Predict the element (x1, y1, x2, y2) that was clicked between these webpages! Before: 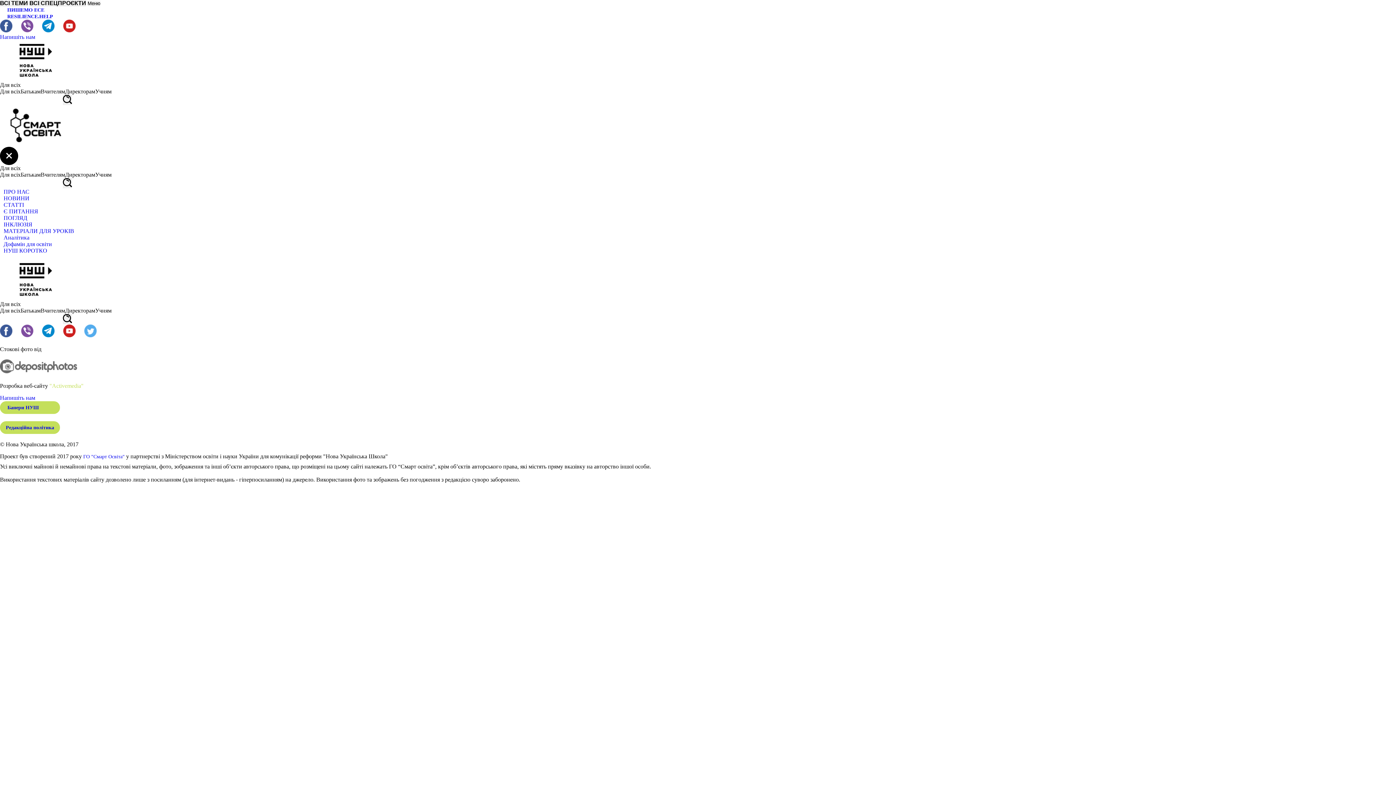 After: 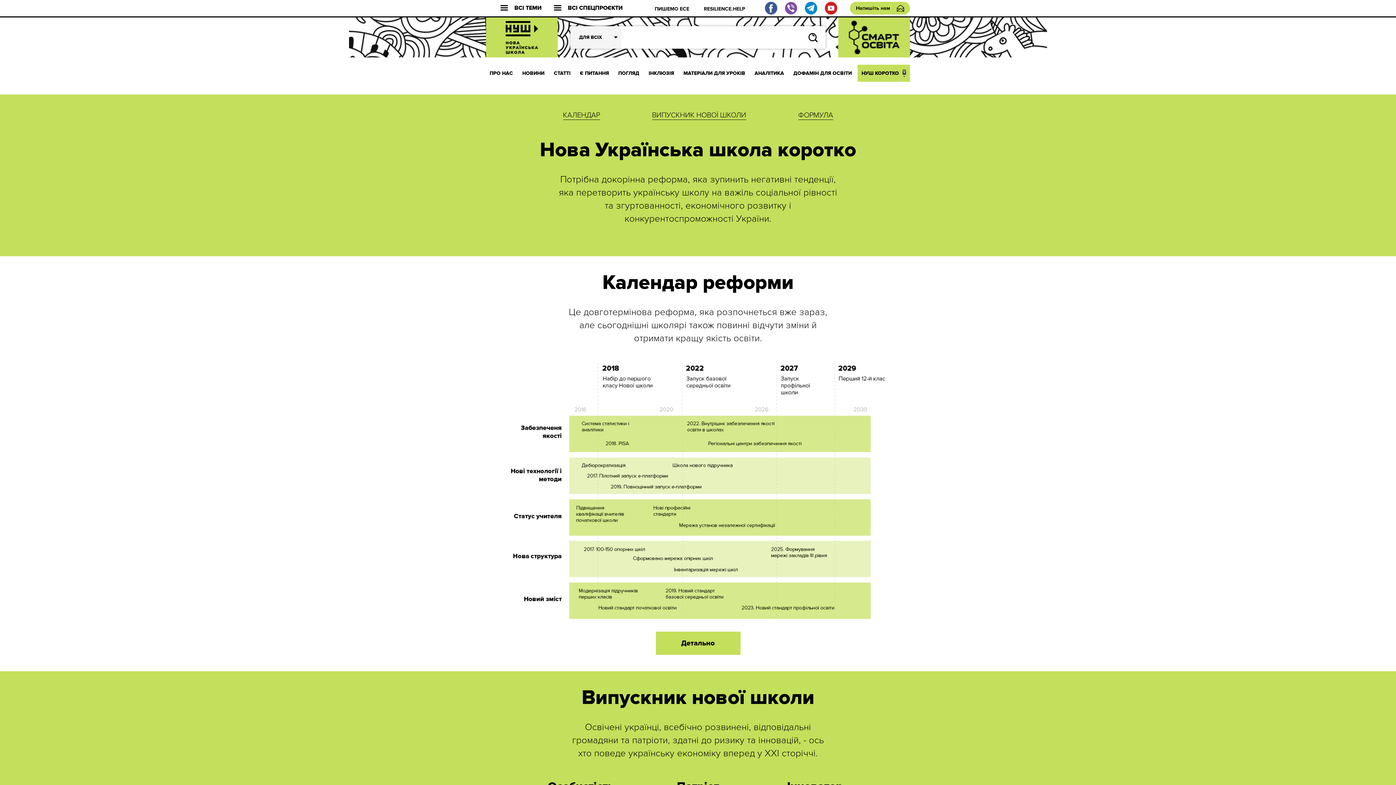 Action: label: НУШ КОРОТКО bbox: (0, 247, 50, 253)